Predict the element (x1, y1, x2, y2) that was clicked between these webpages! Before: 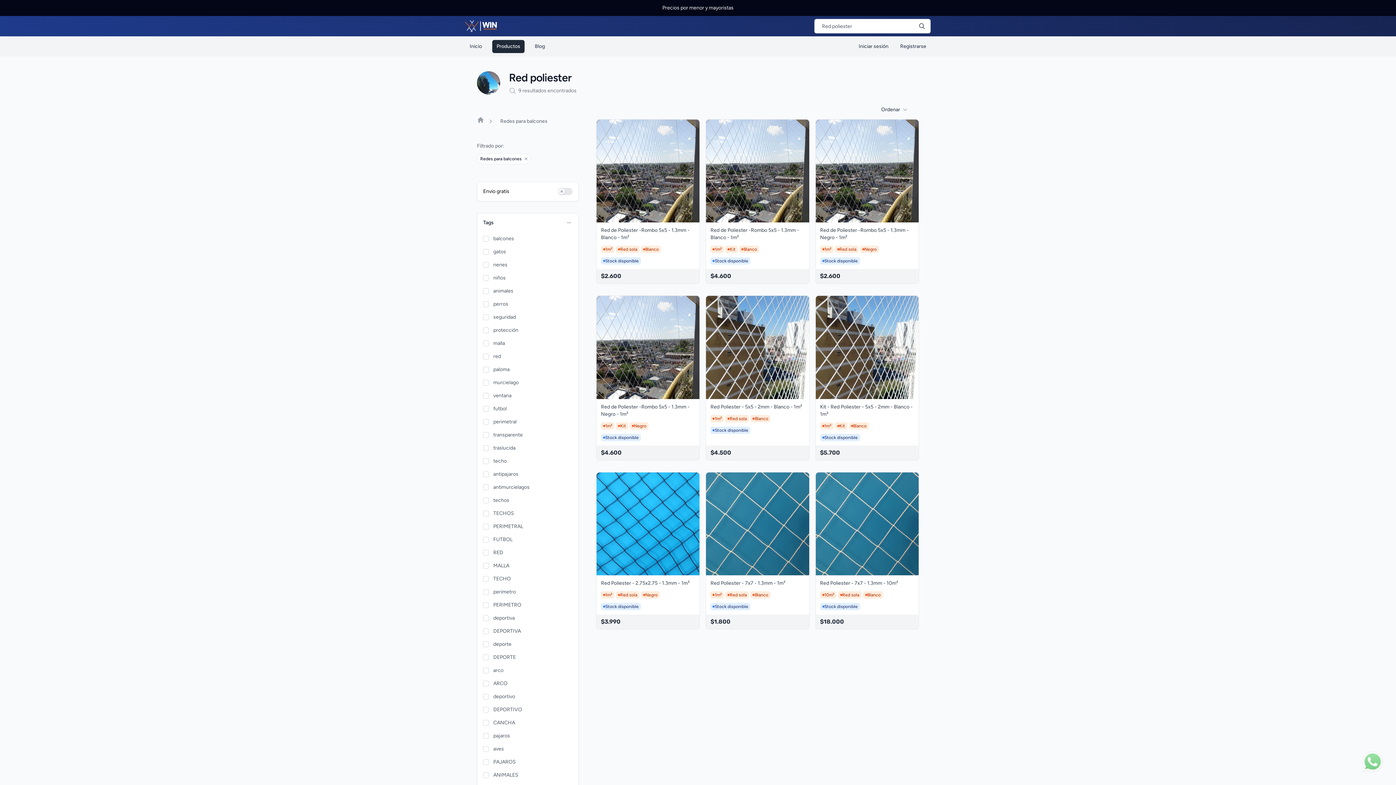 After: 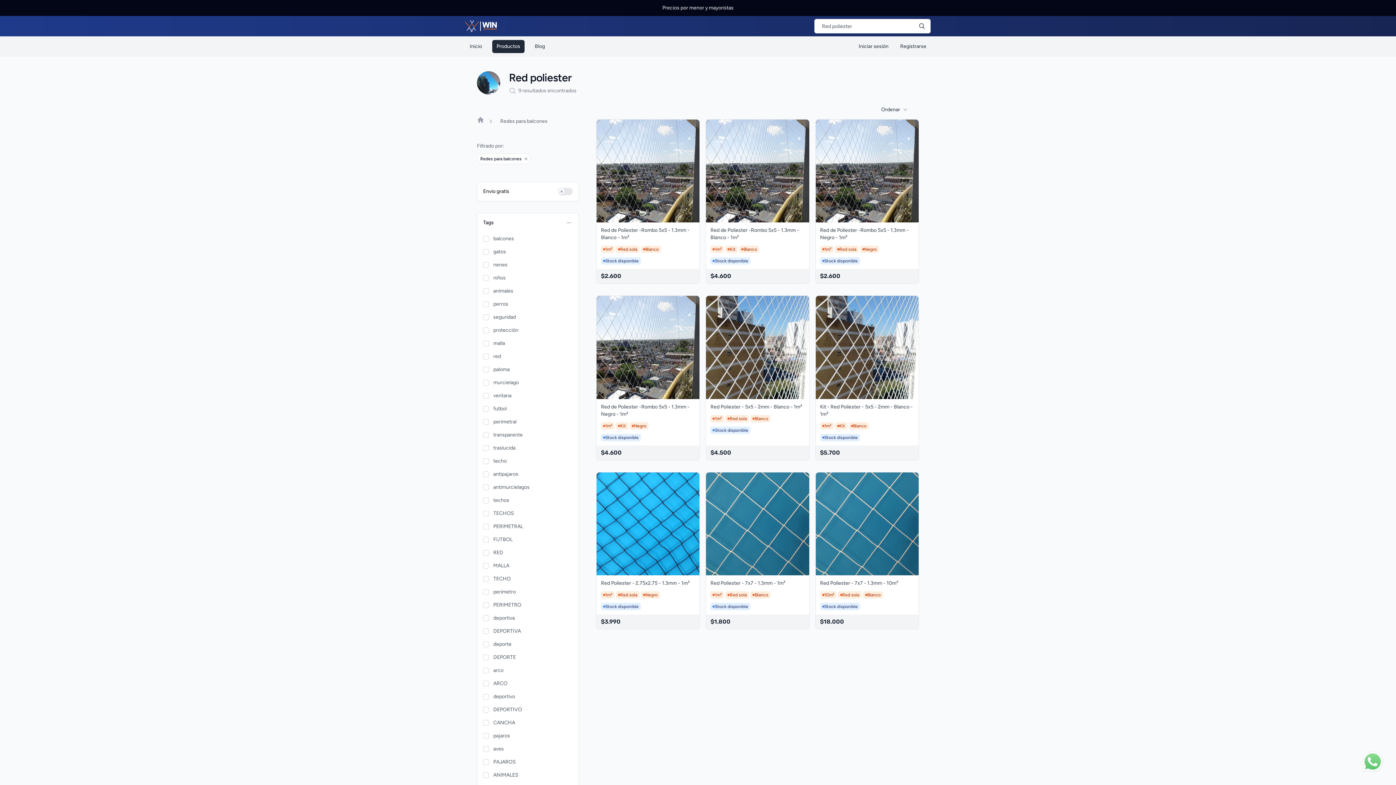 Action: bbox: (500, 117, 547, 125) label: Redes para balcones